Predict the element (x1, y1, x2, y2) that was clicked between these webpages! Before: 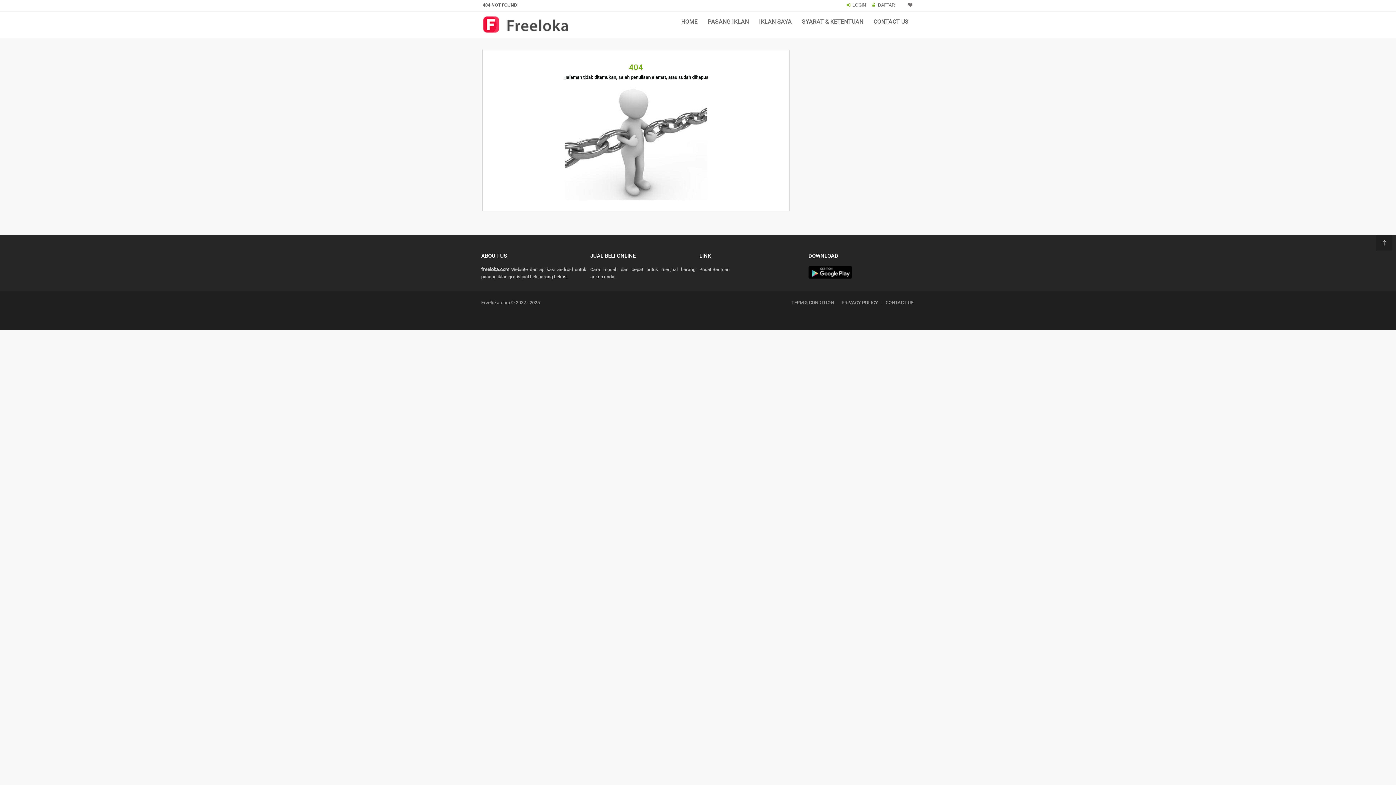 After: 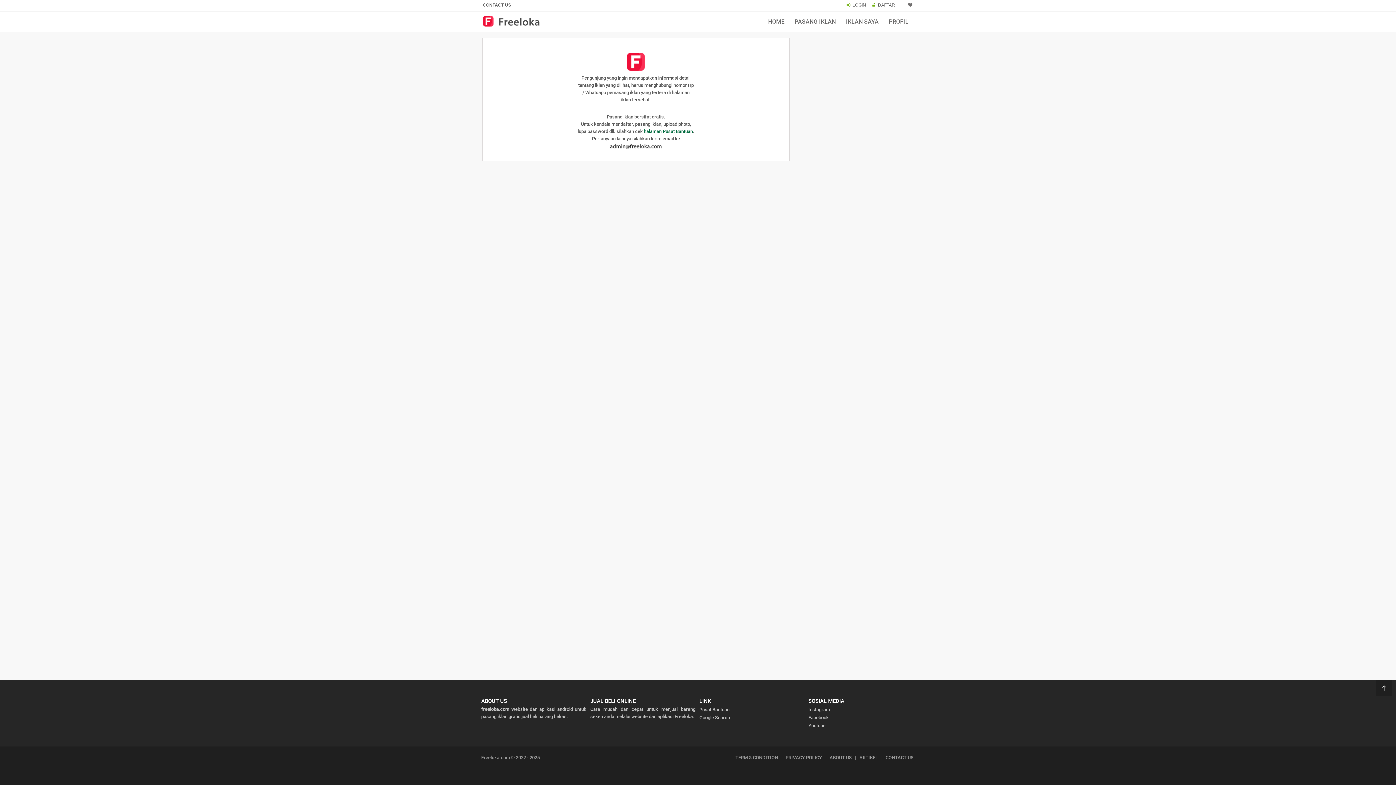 Action: label: CONTACT US bbox: (868, 11, 913, 31)